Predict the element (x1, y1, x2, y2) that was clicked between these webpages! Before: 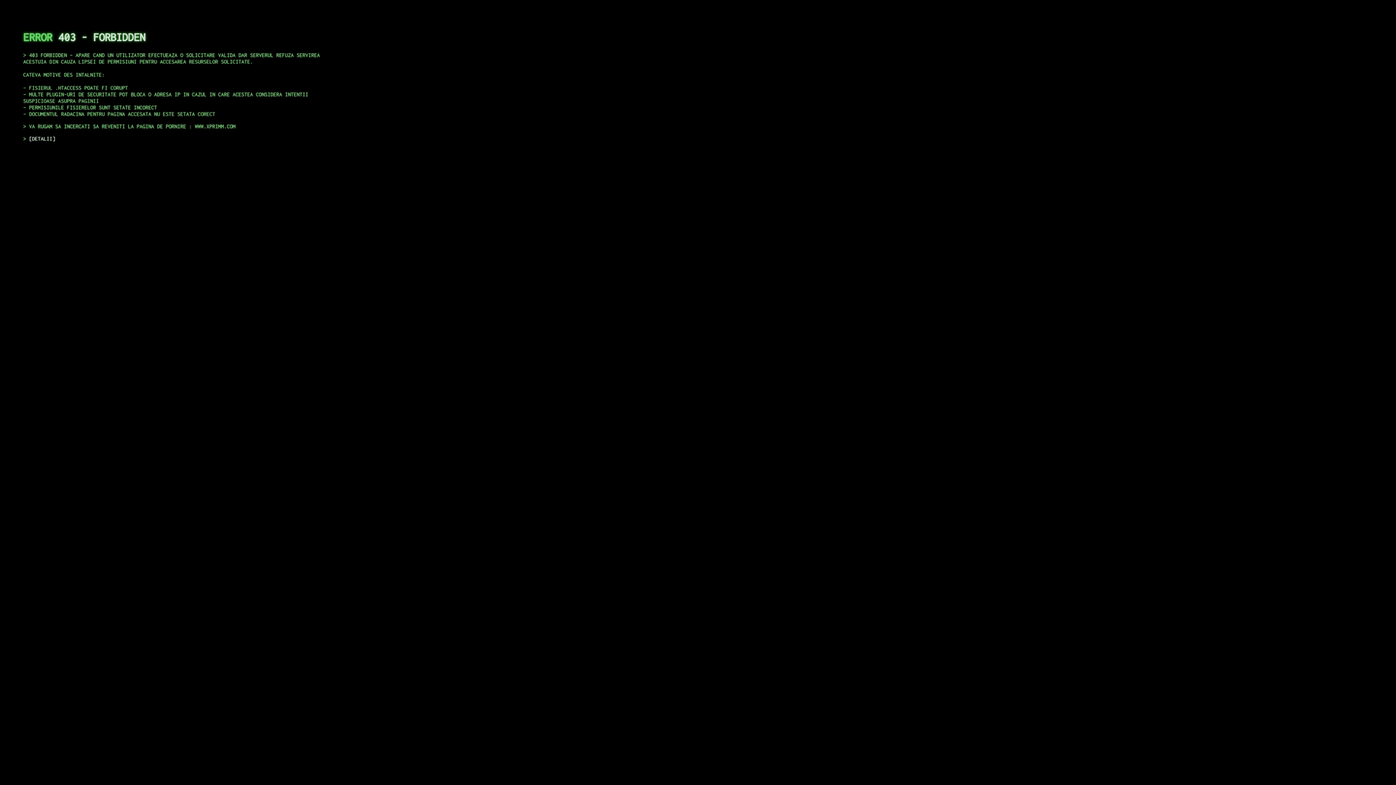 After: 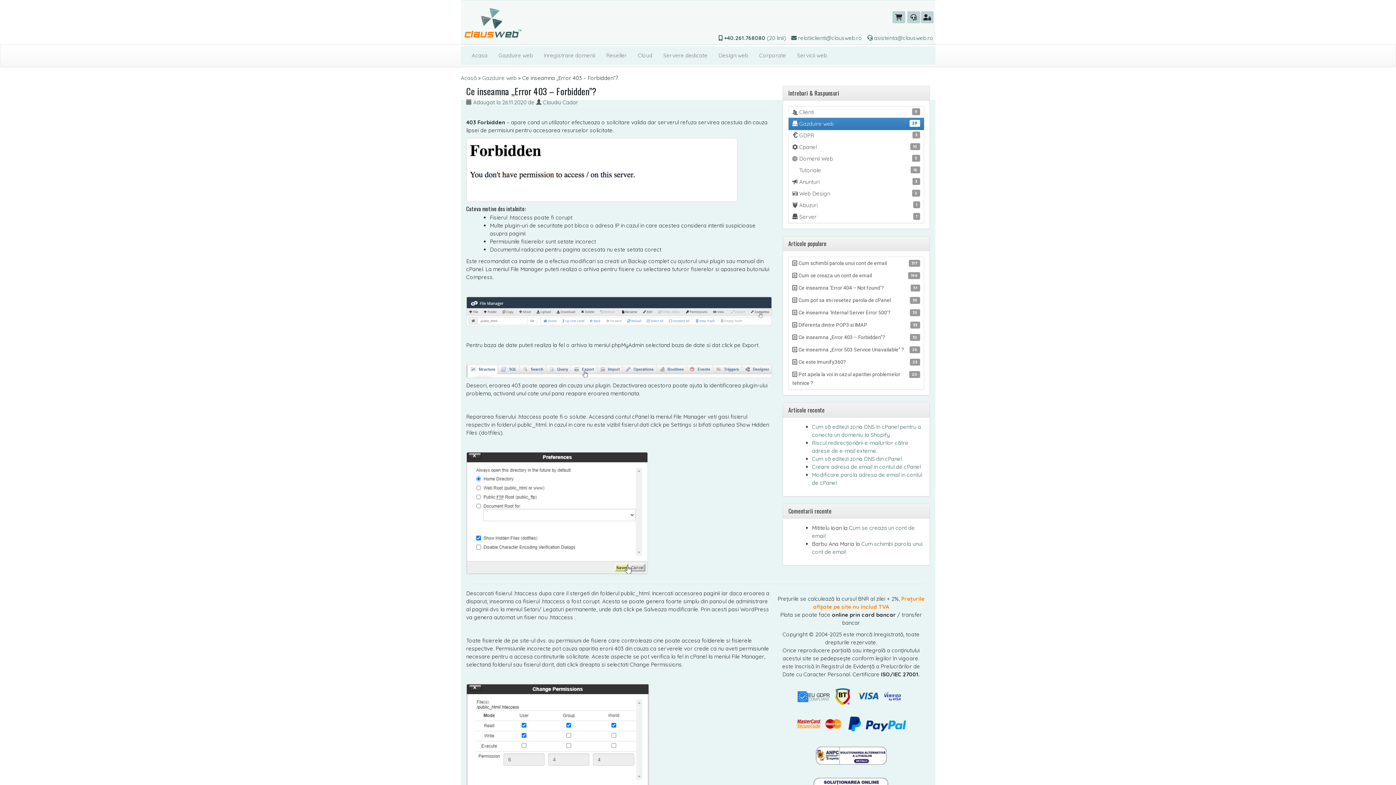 Action: bbox: (29, 135, 55, 141) label: DETALII